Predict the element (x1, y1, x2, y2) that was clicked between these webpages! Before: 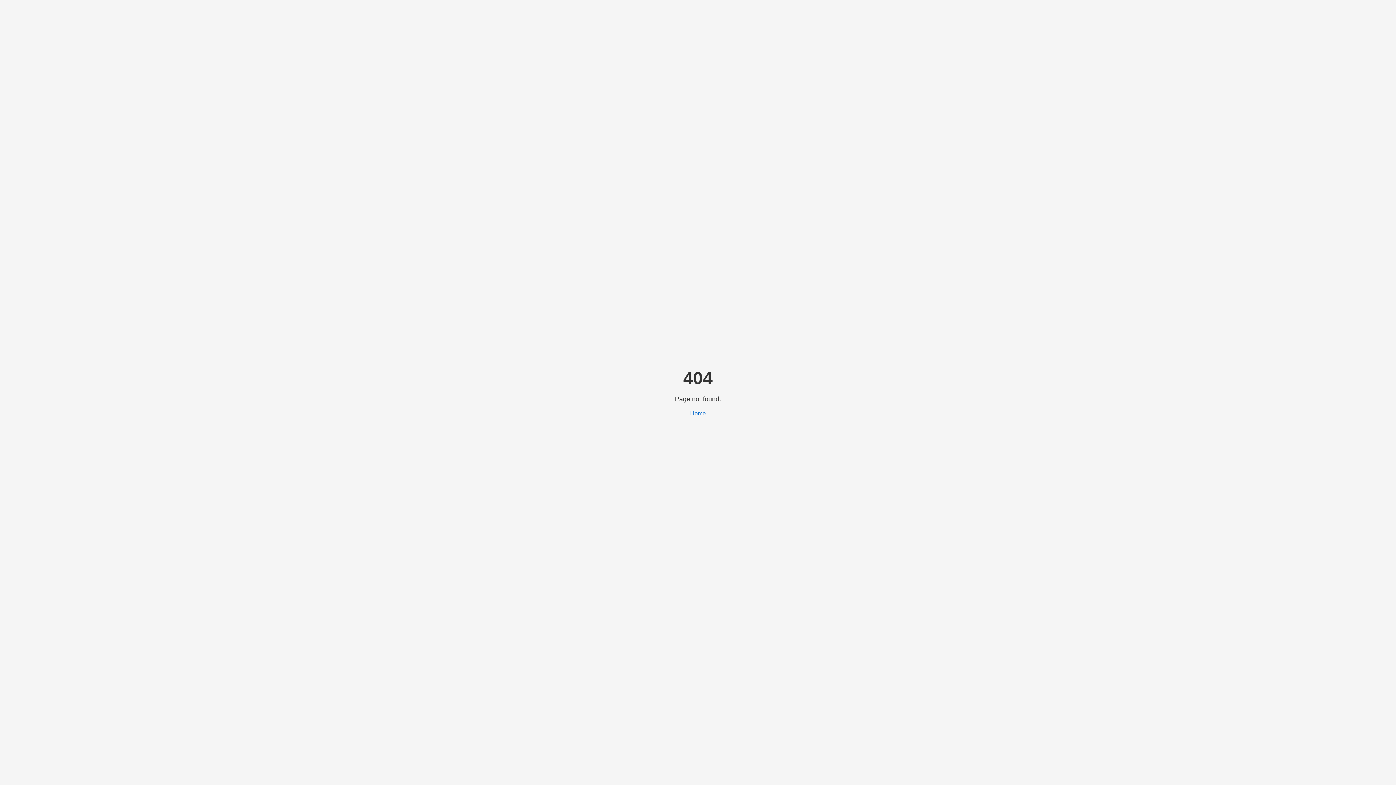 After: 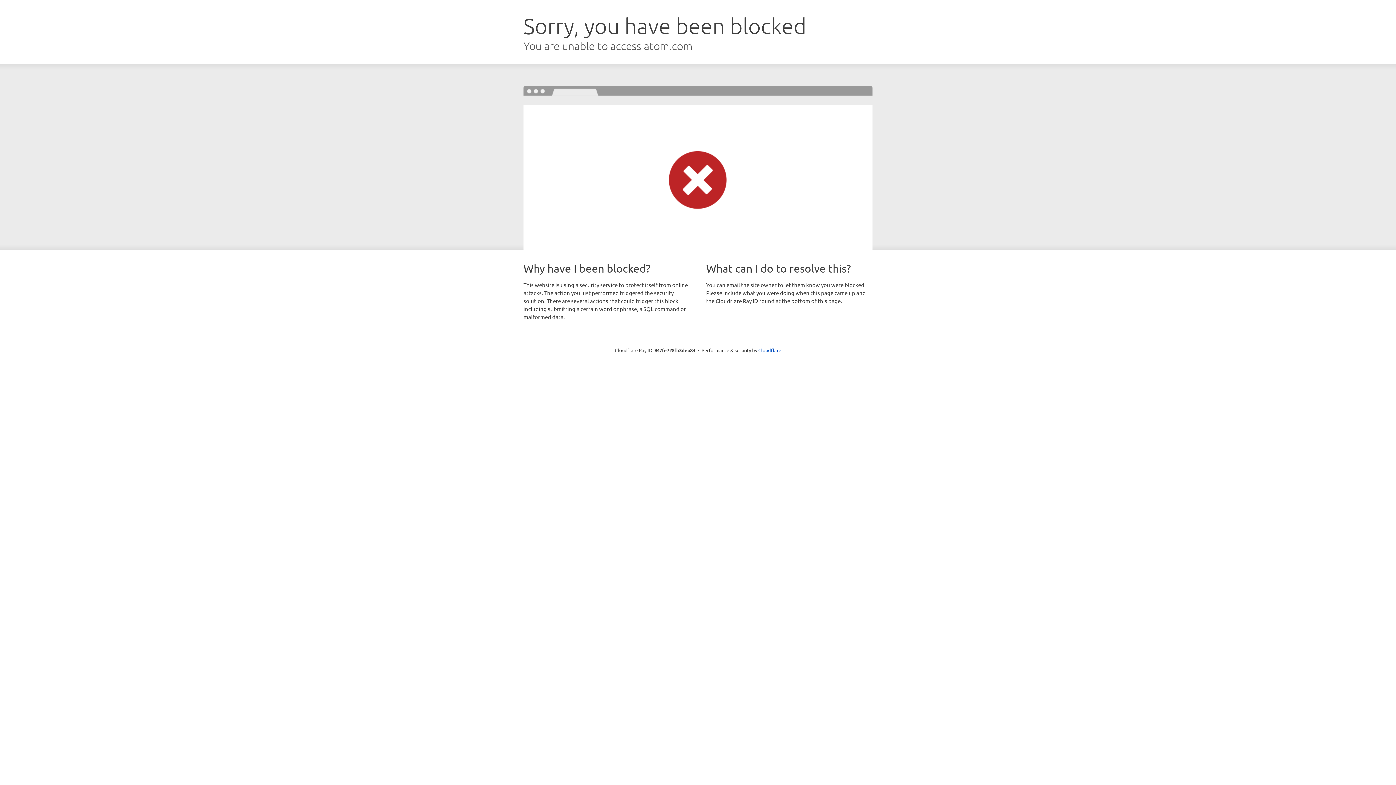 Action: bbox: (690, 410, 706, 416) label: Home